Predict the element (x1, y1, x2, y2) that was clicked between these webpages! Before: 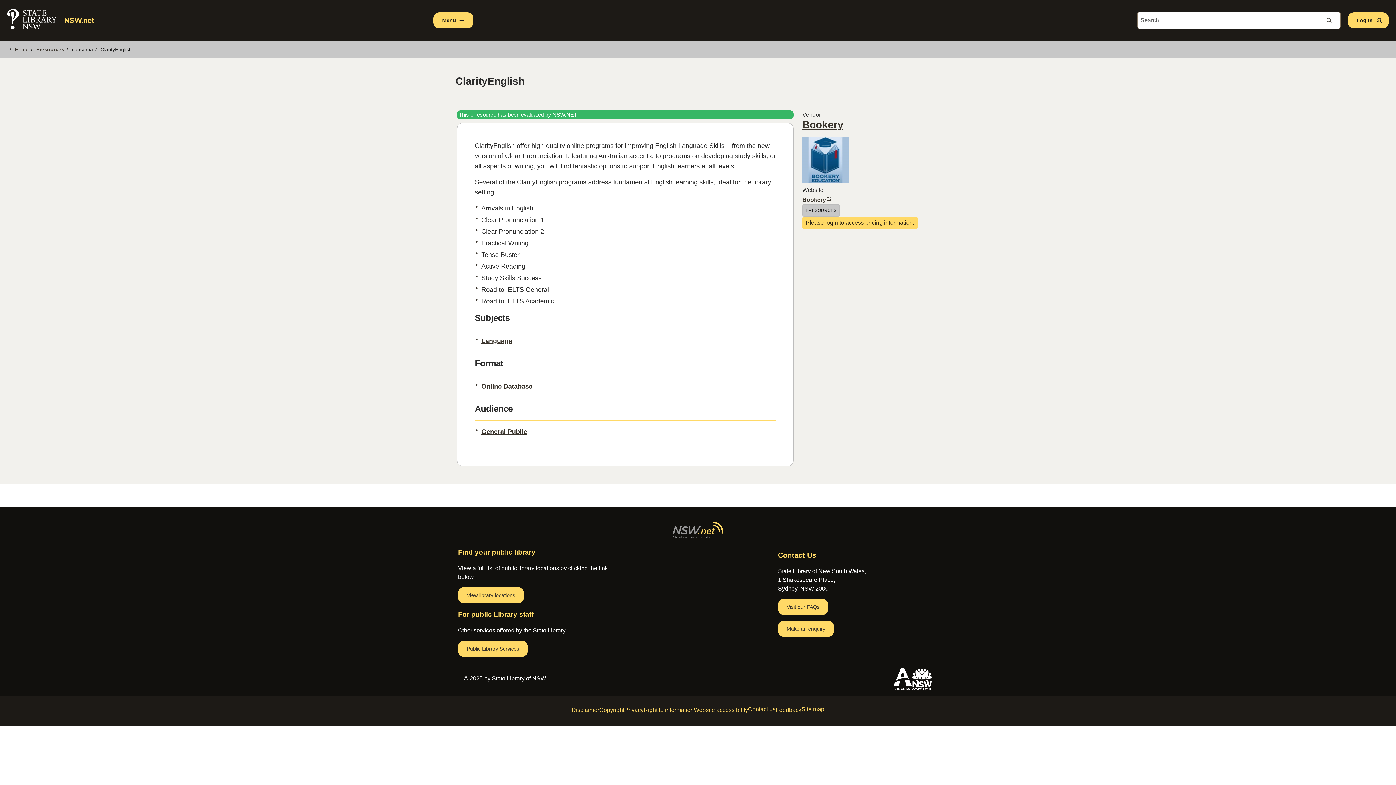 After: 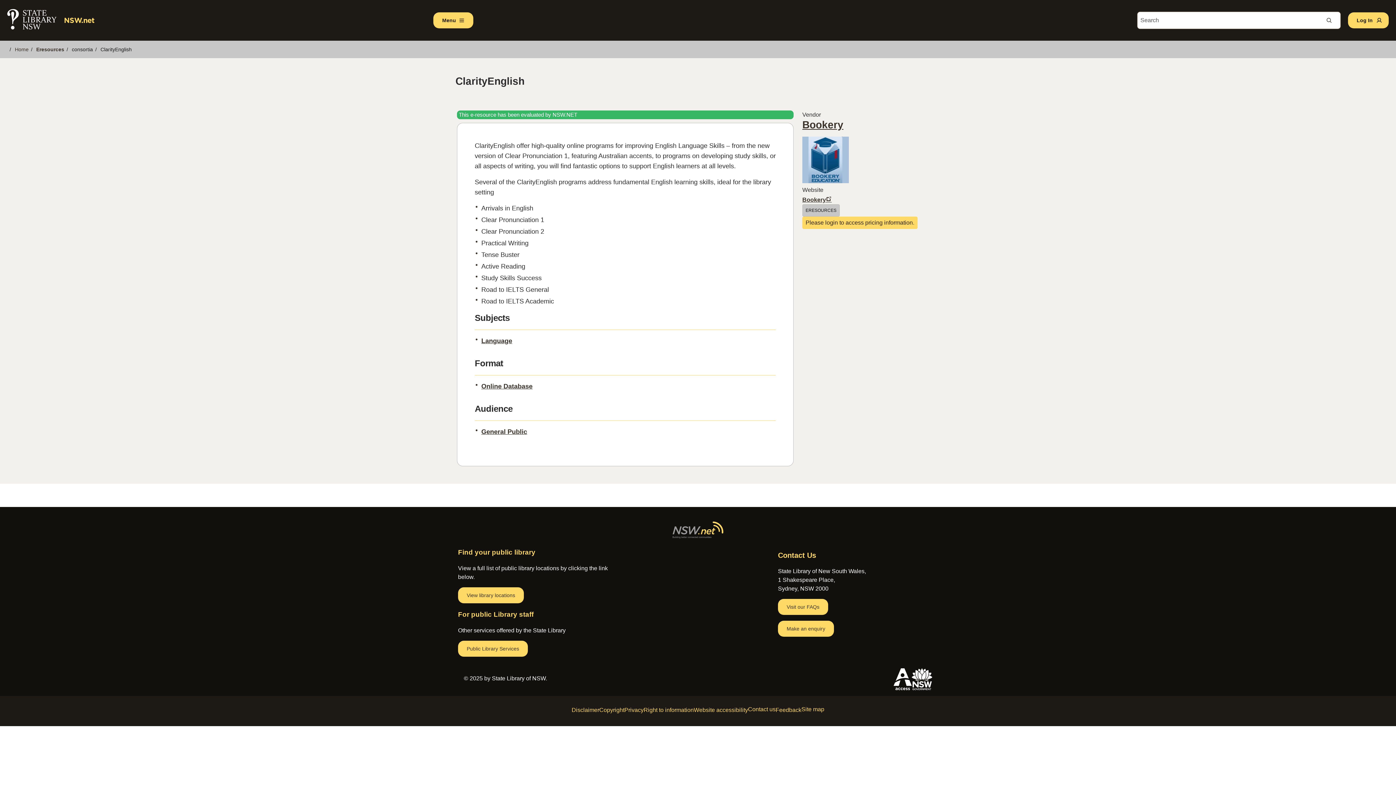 Action: label: Disclaimer bbox: (571, 707, 599, 713)